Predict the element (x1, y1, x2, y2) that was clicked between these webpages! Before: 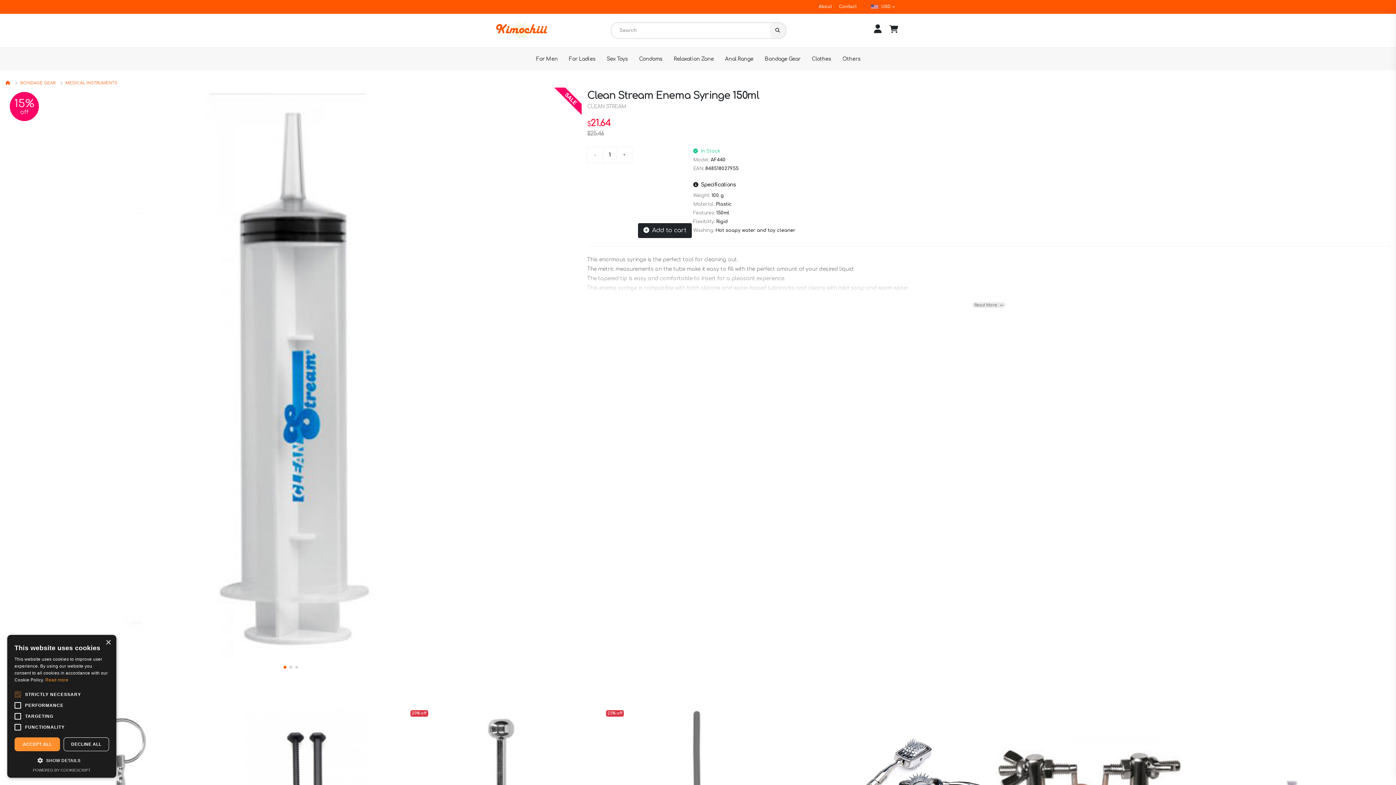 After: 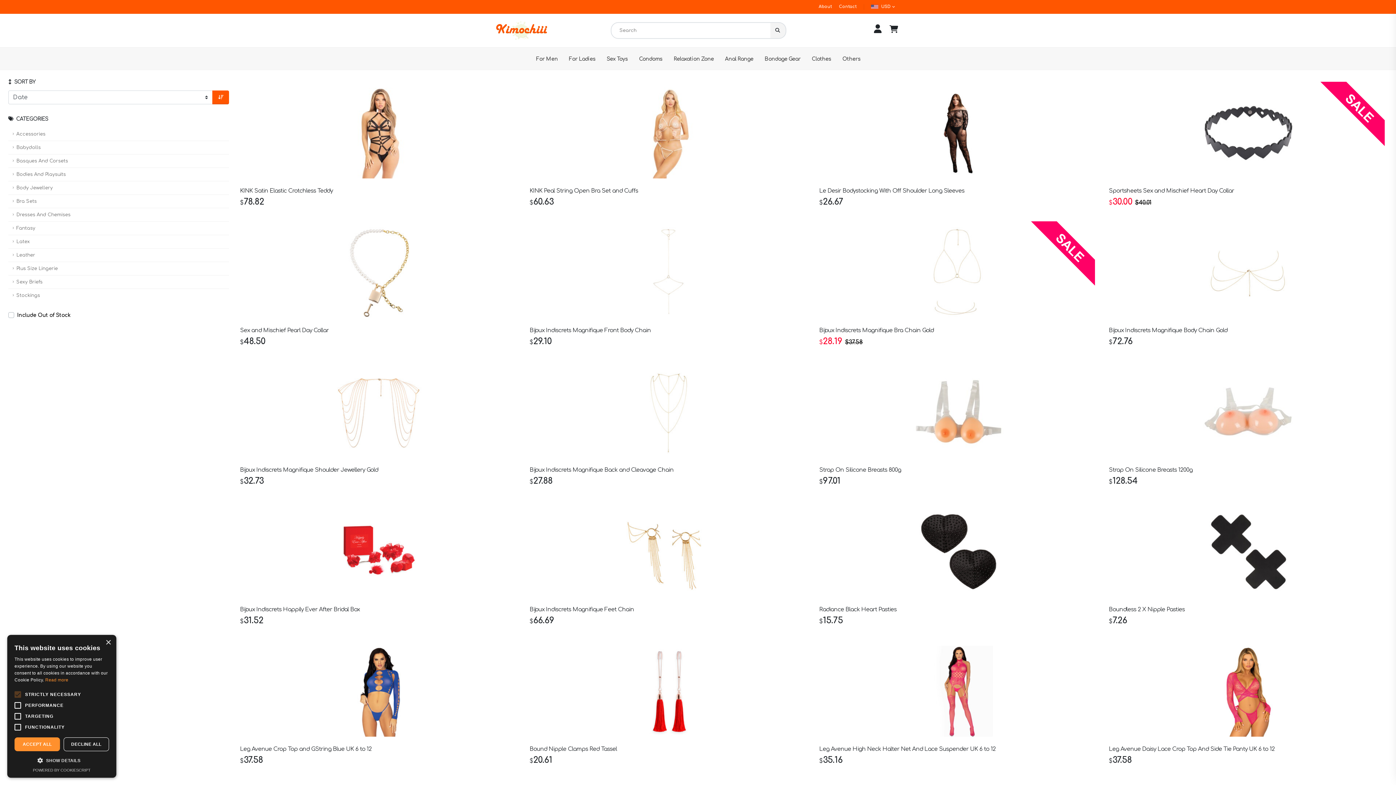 Action: bbox: (806, 48, 836, 70) label: Clothes